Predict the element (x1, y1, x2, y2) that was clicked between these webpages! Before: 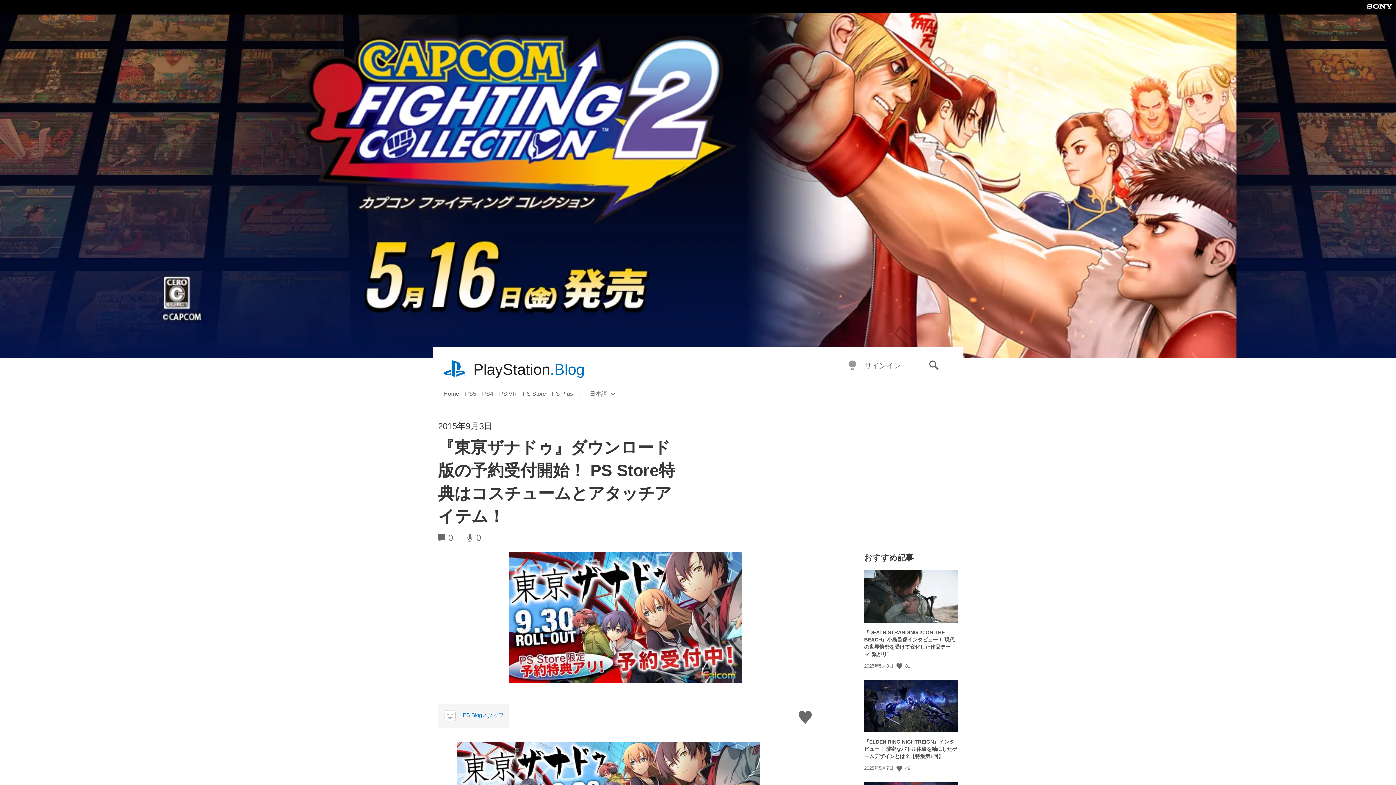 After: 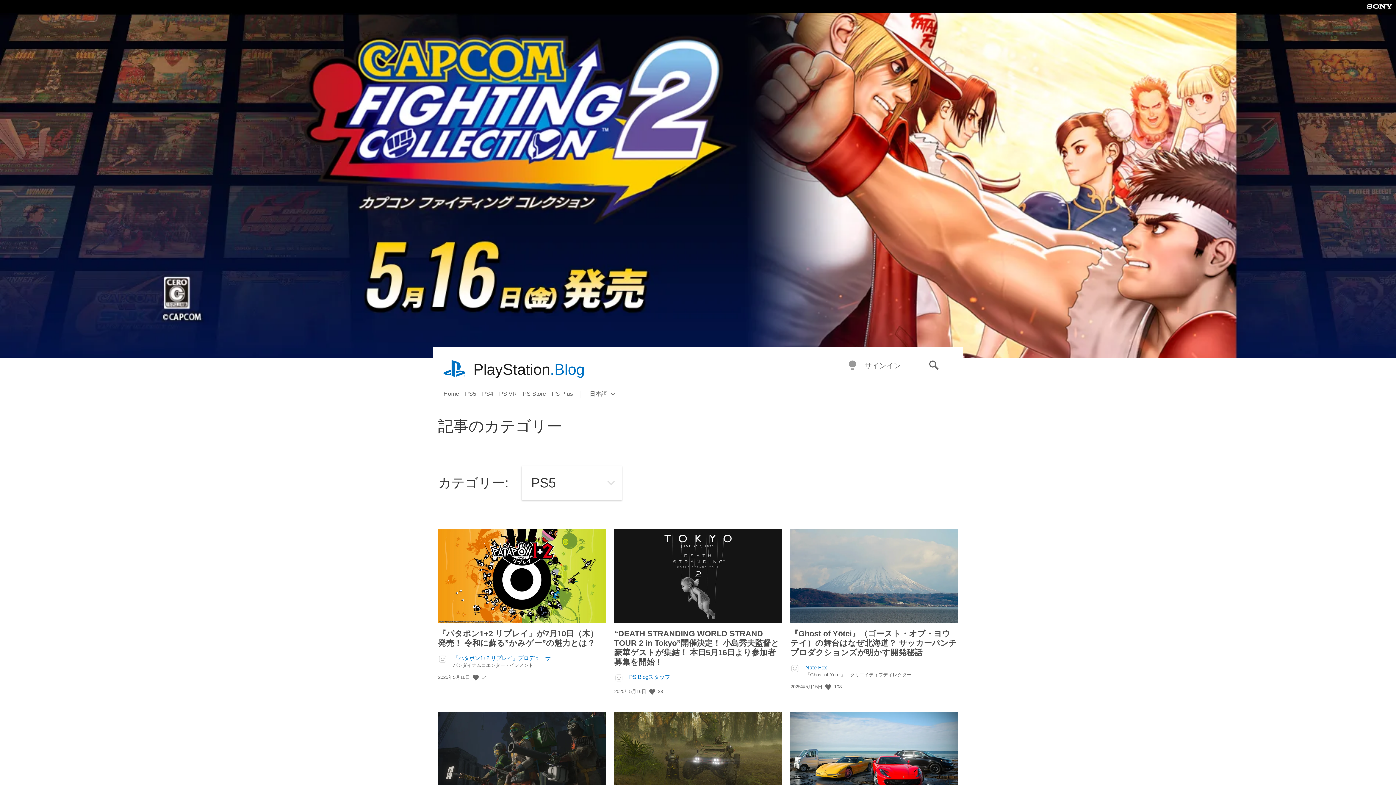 Action: label: PS5 bbox: (465, 387, 482, 400)